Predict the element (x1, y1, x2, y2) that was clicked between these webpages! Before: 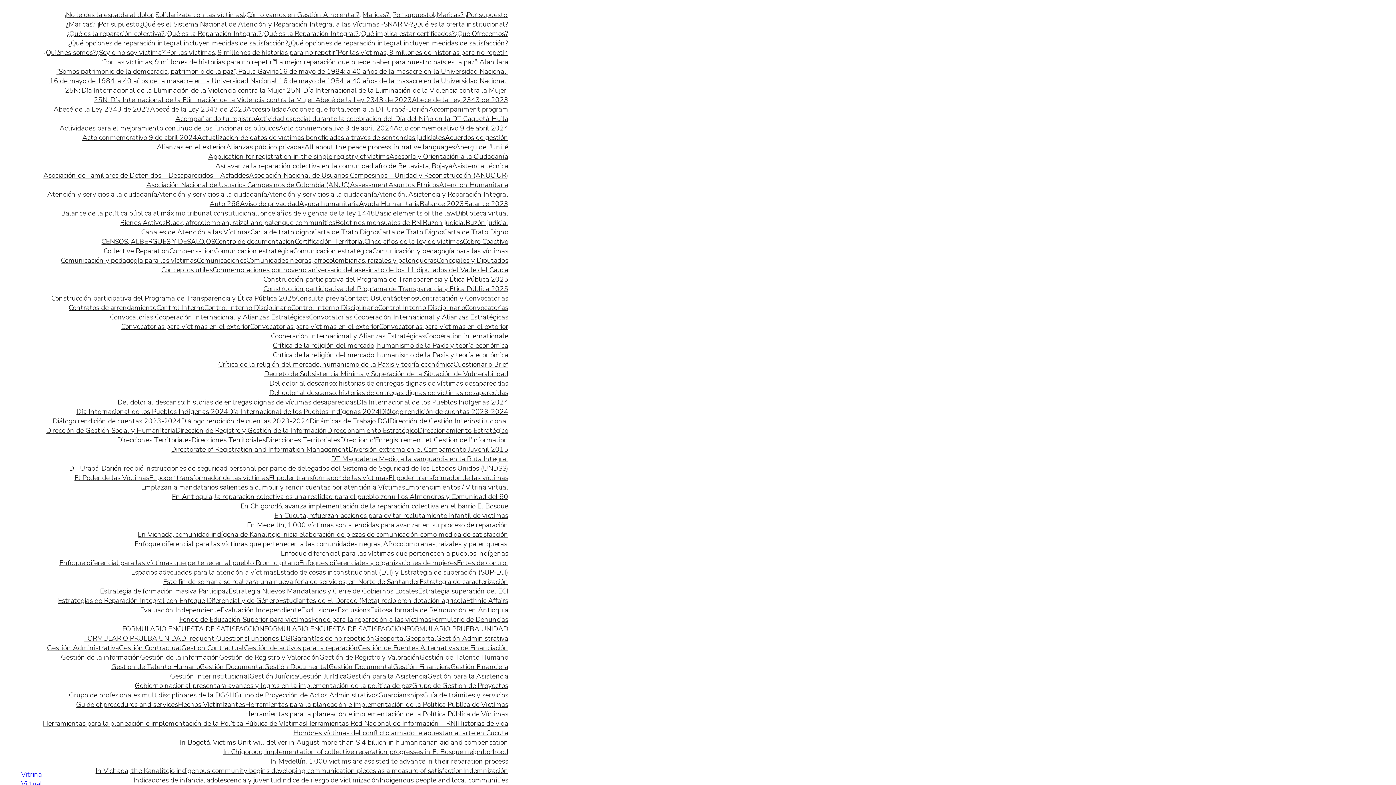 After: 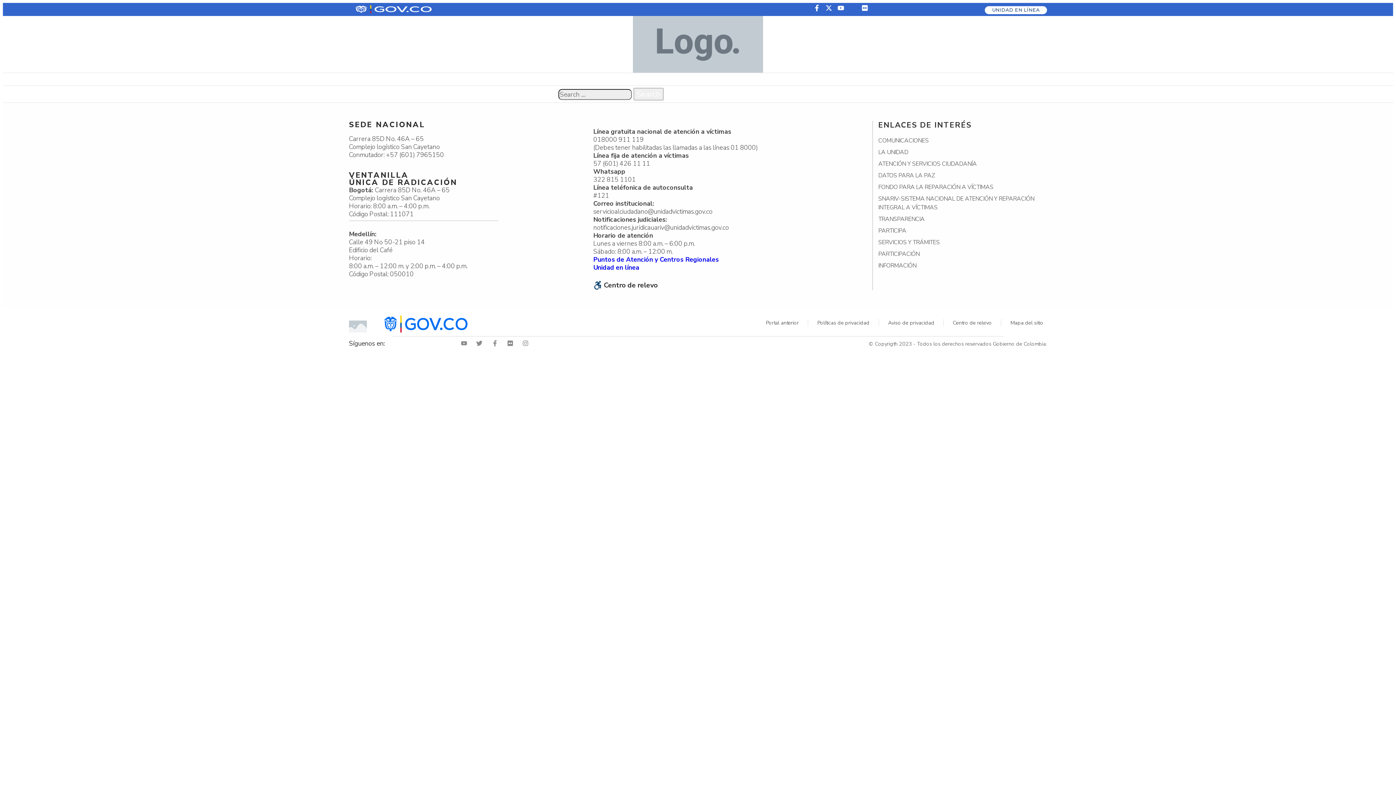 Action: bbox: (52, 416, 181, 426) label: Diálogo rendición de cuentas 2023-2024